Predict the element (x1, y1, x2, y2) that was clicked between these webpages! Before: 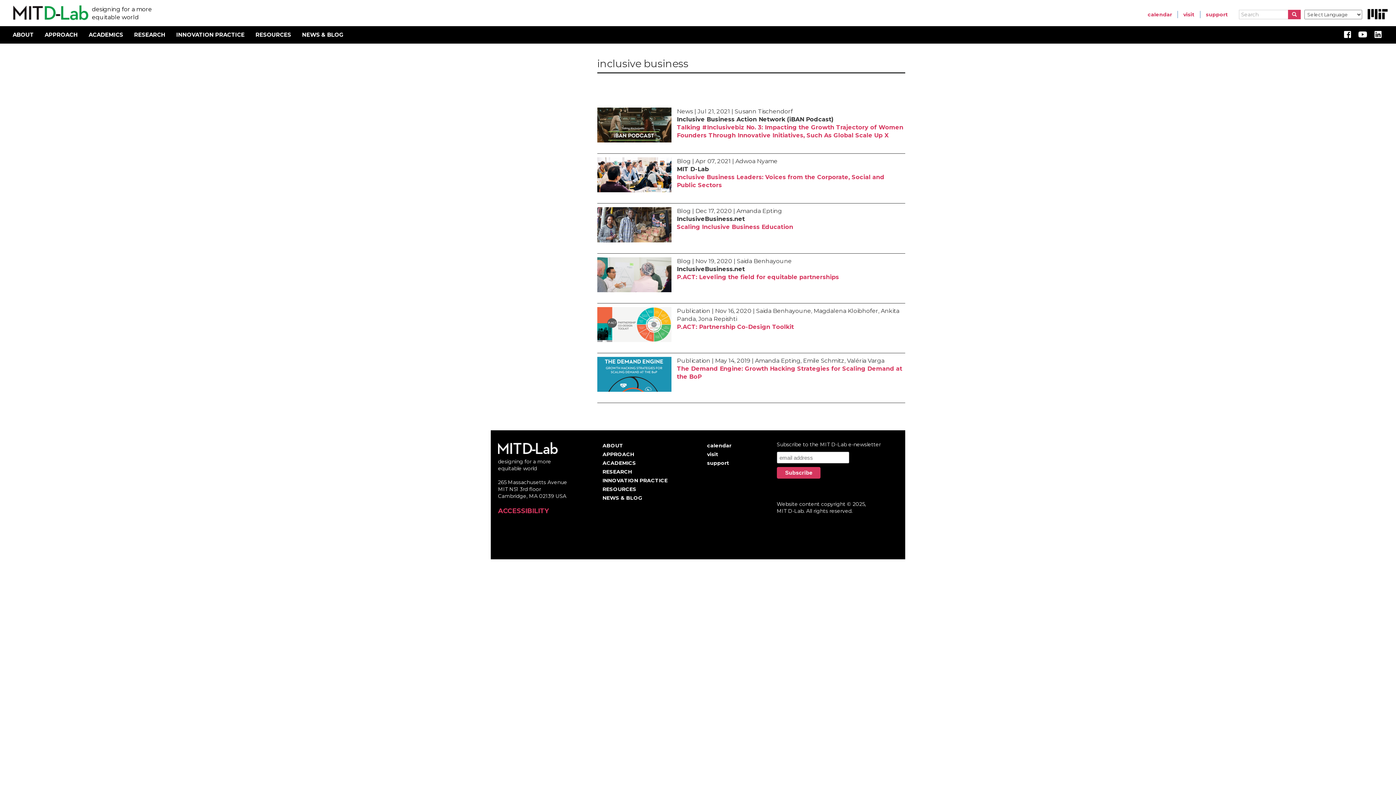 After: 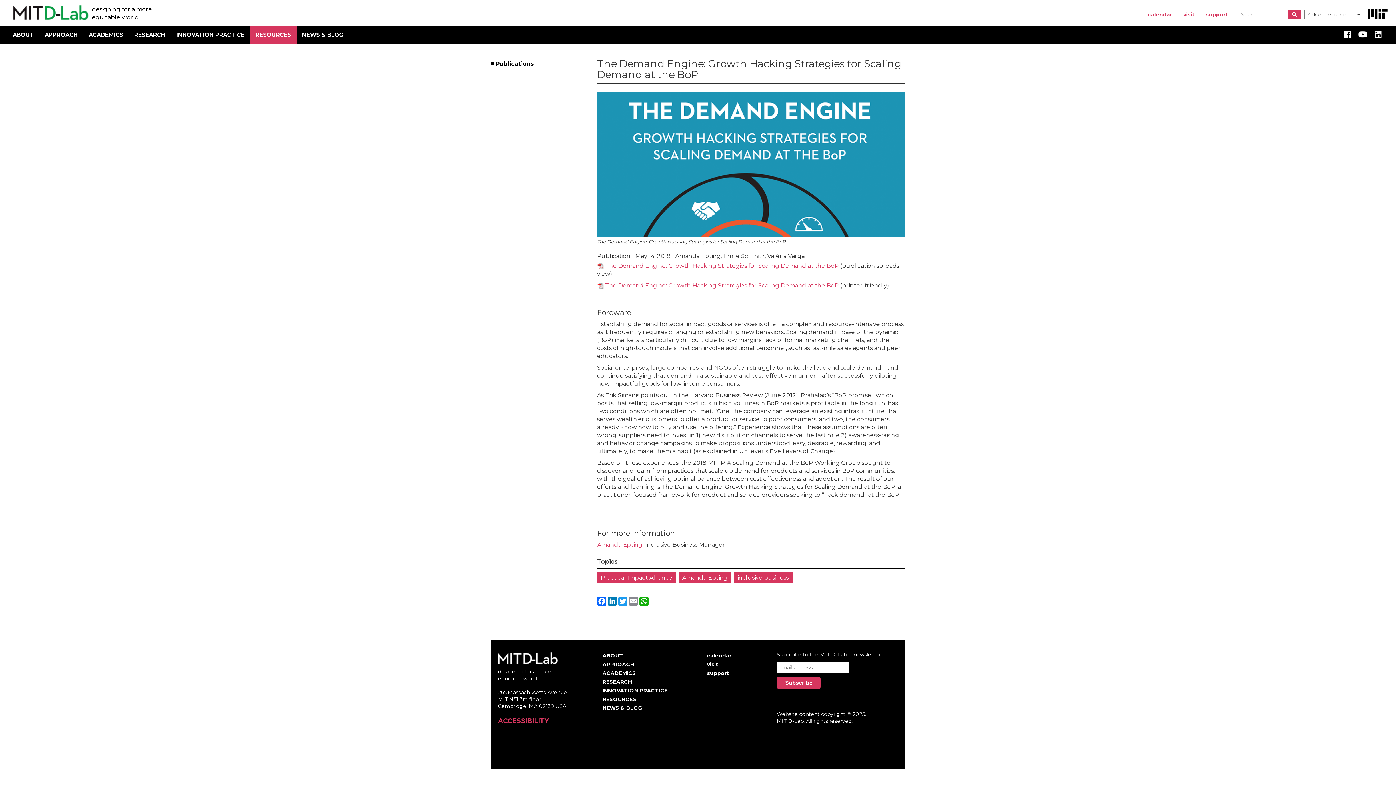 Action: bbox: (597, 357, 671, 392)